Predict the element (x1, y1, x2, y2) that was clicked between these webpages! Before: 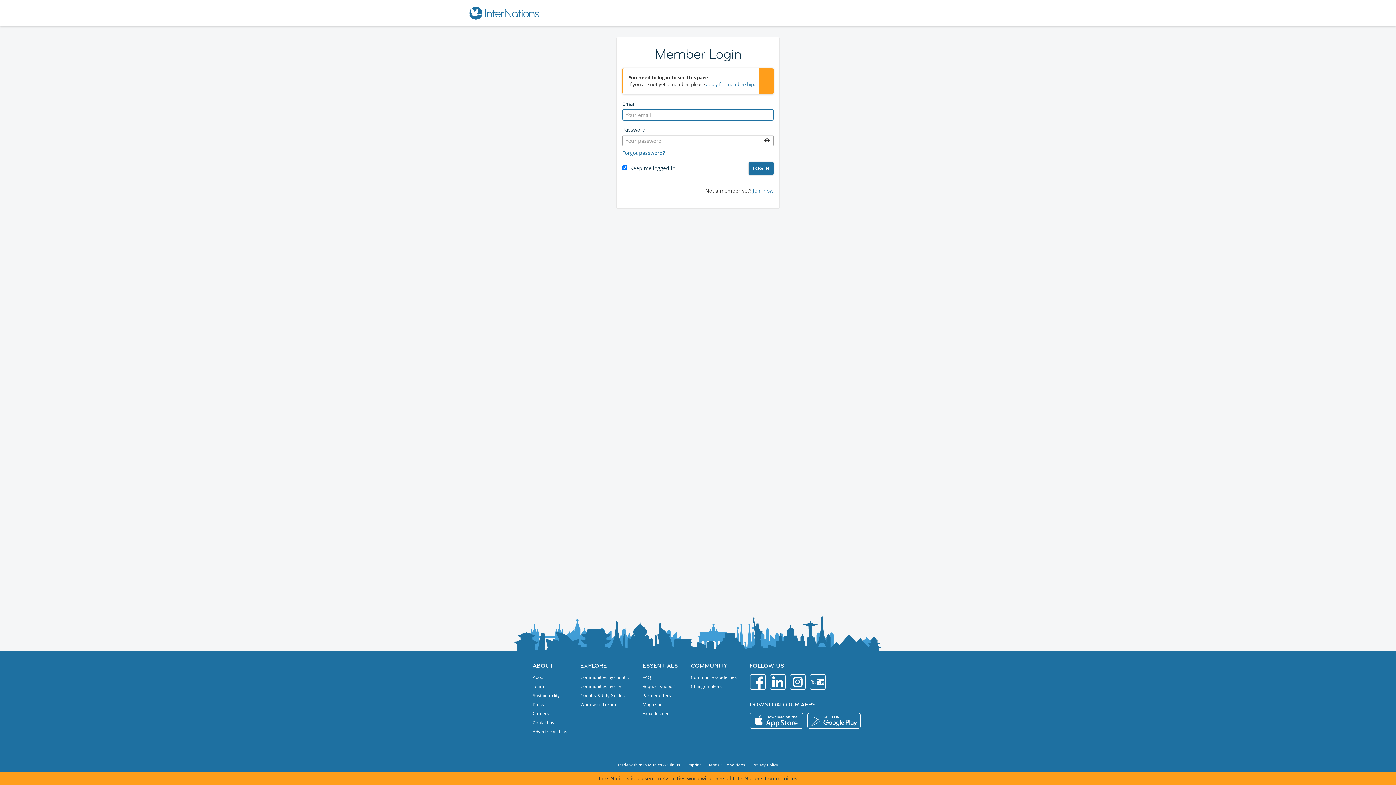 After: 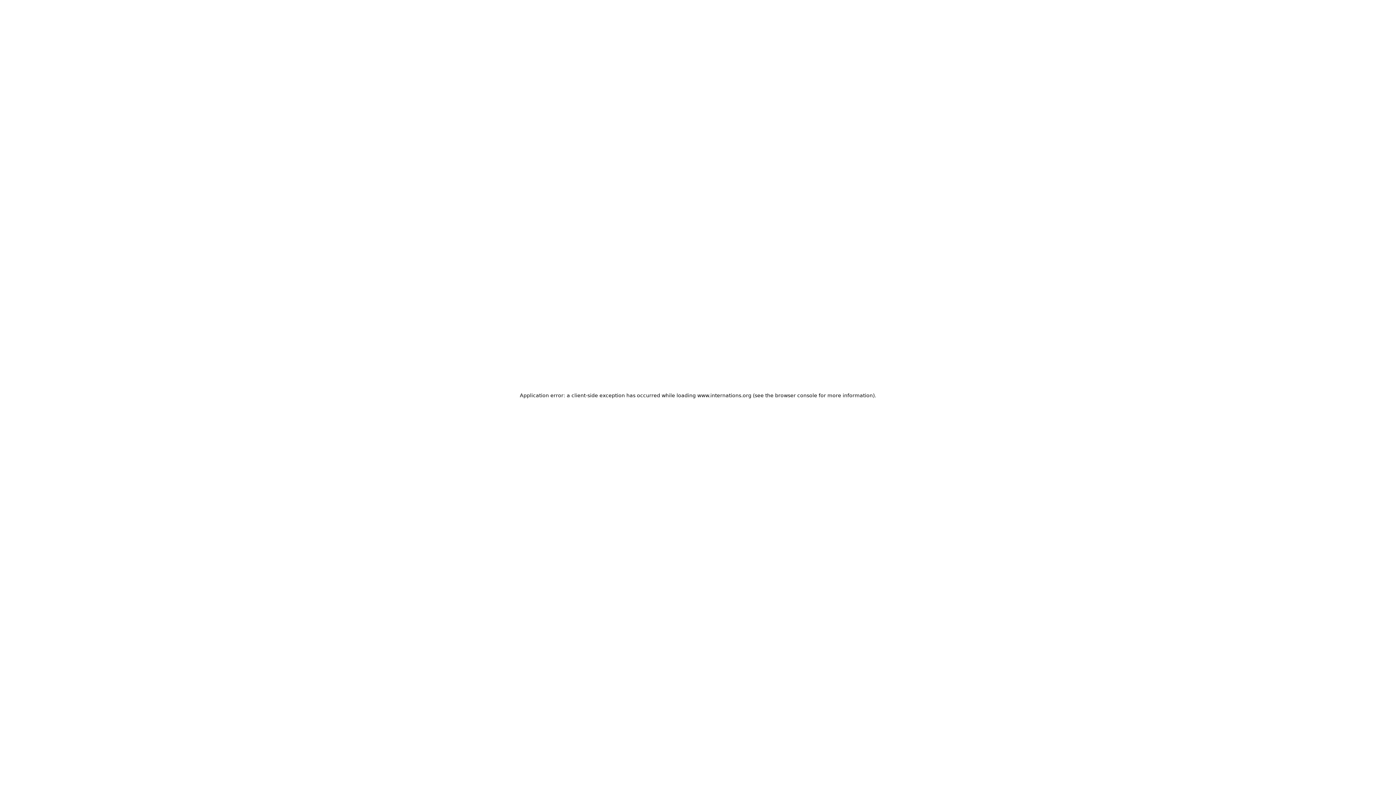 Action: label: apply for membership bbox: (706, 81, 754, 87)